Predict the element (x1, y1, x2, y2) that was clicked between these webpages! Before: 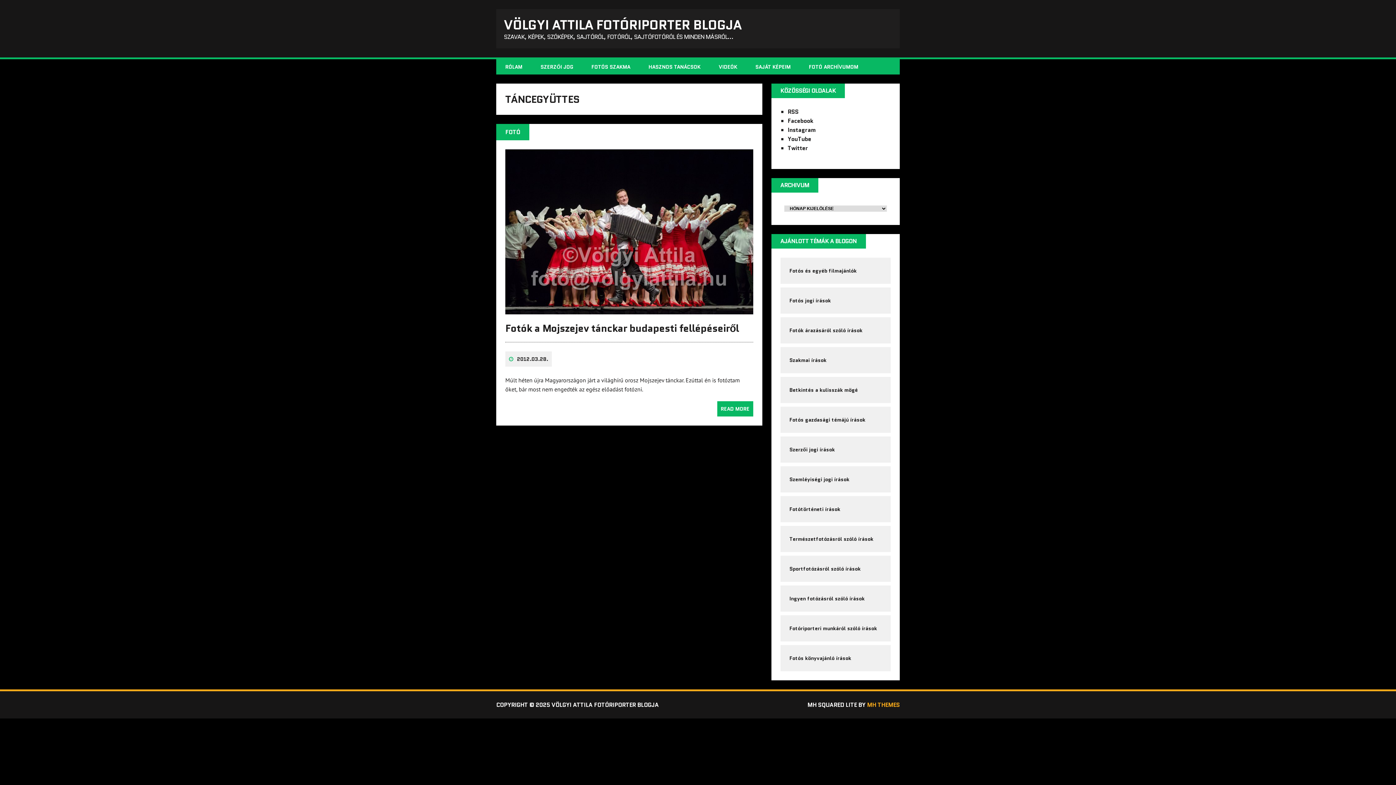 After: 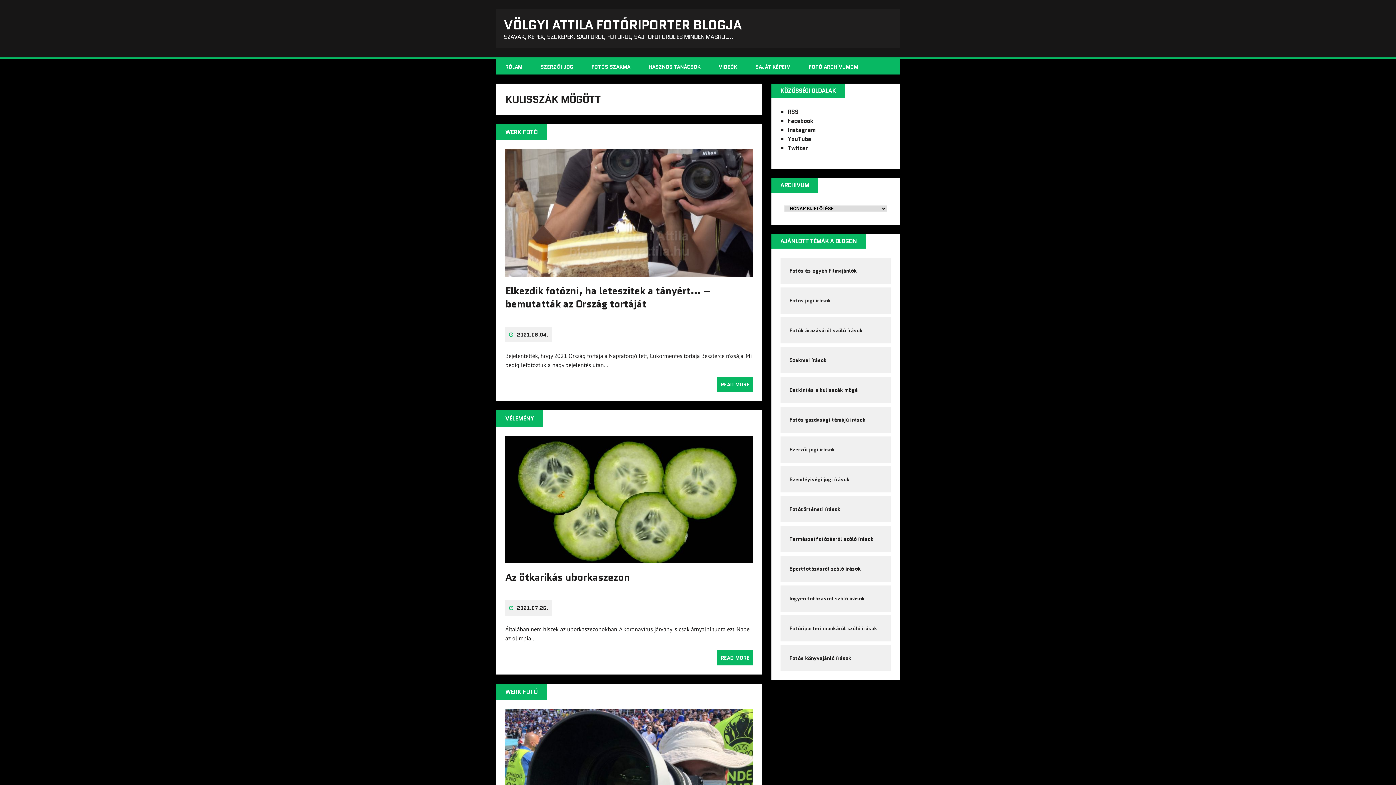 Action: bbox: (780, 376, 890, 403) label: Betkintés a kulisszák mögé